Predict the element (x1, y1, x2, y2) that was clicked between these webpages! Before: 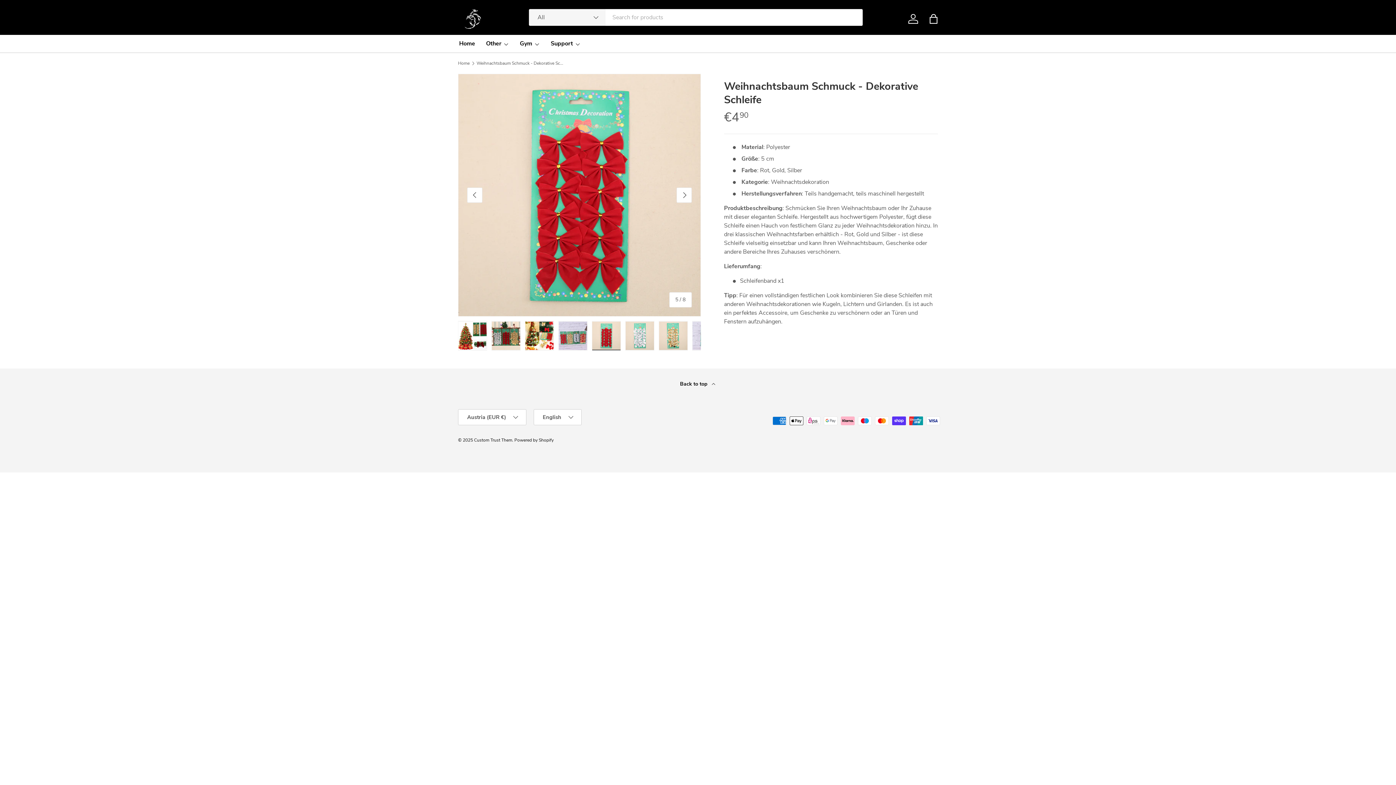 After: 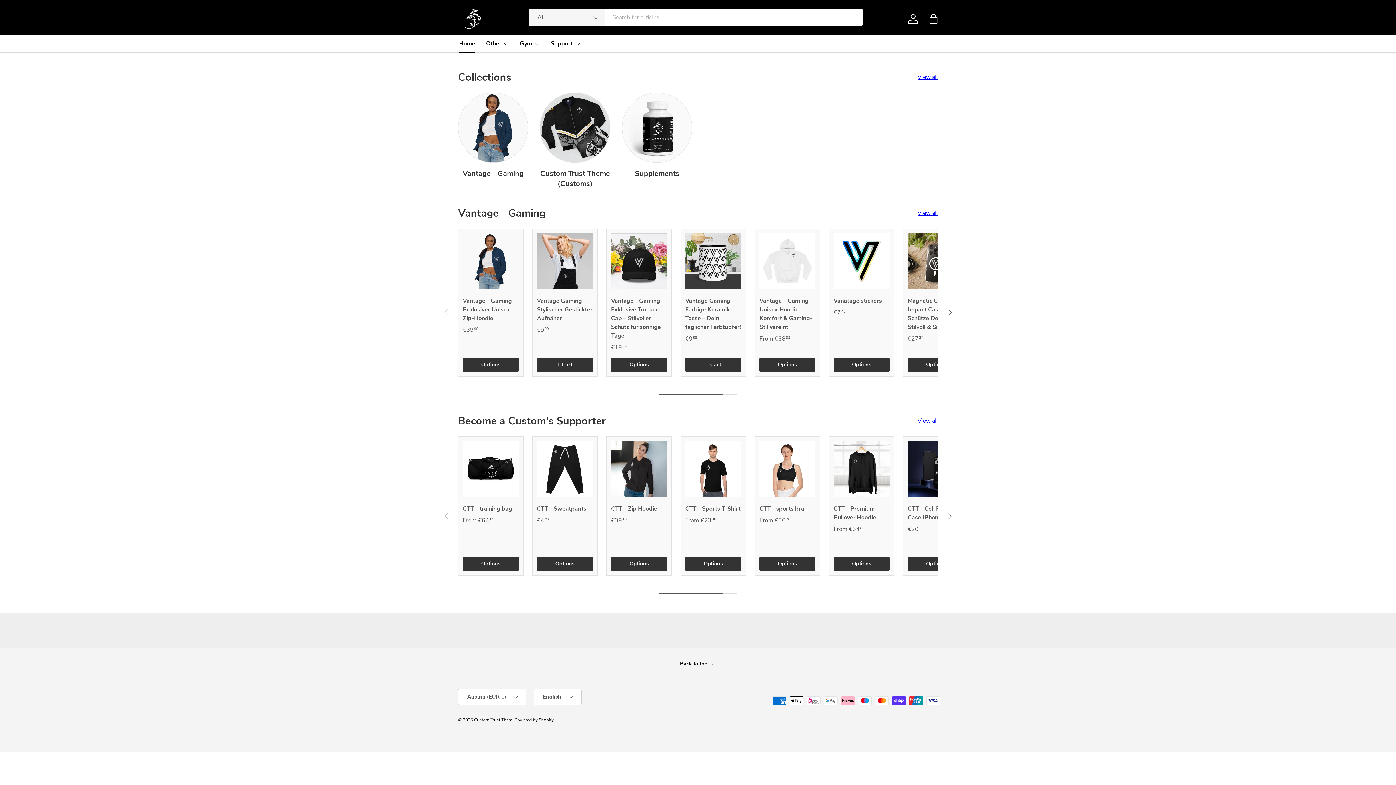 Action: label: Custom Trust Them bbox: (474, 437, 512, 443)